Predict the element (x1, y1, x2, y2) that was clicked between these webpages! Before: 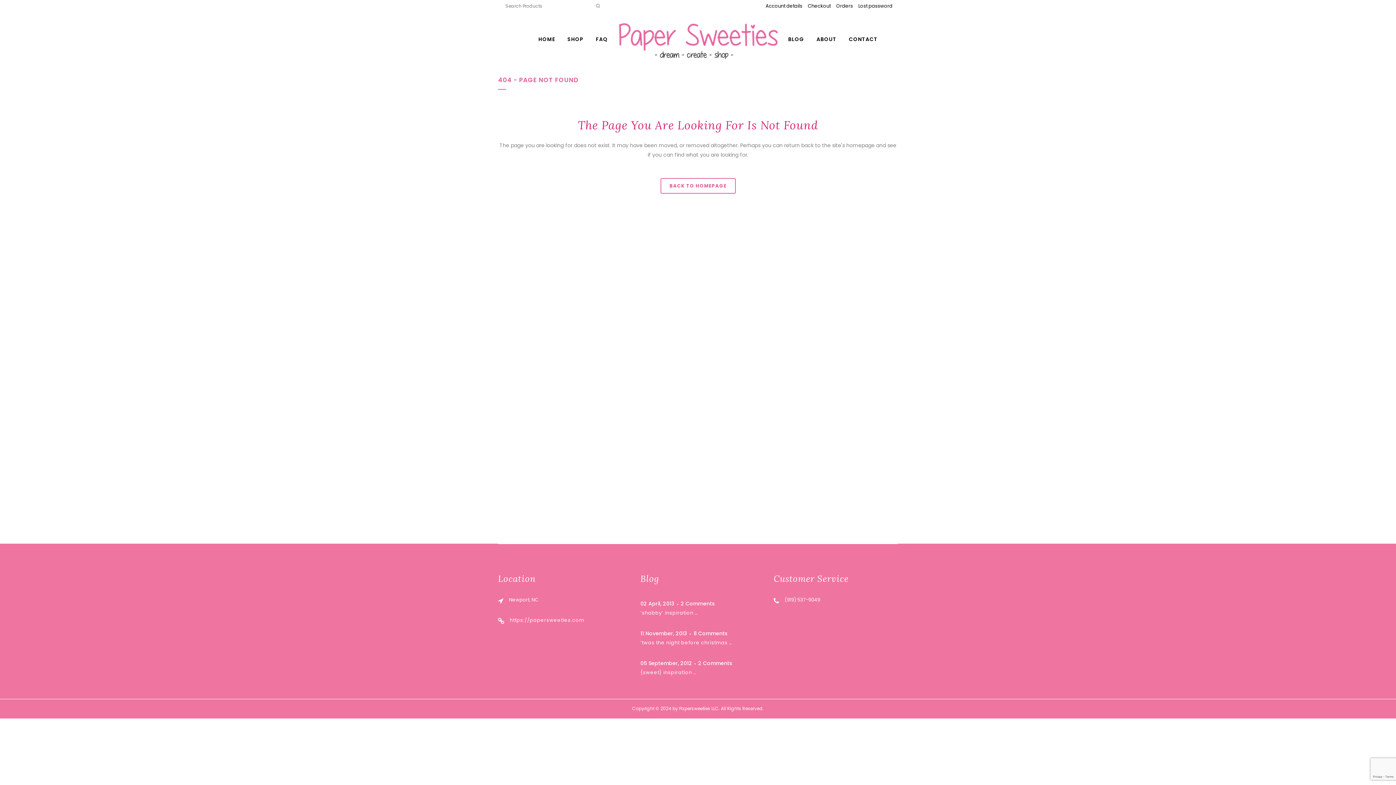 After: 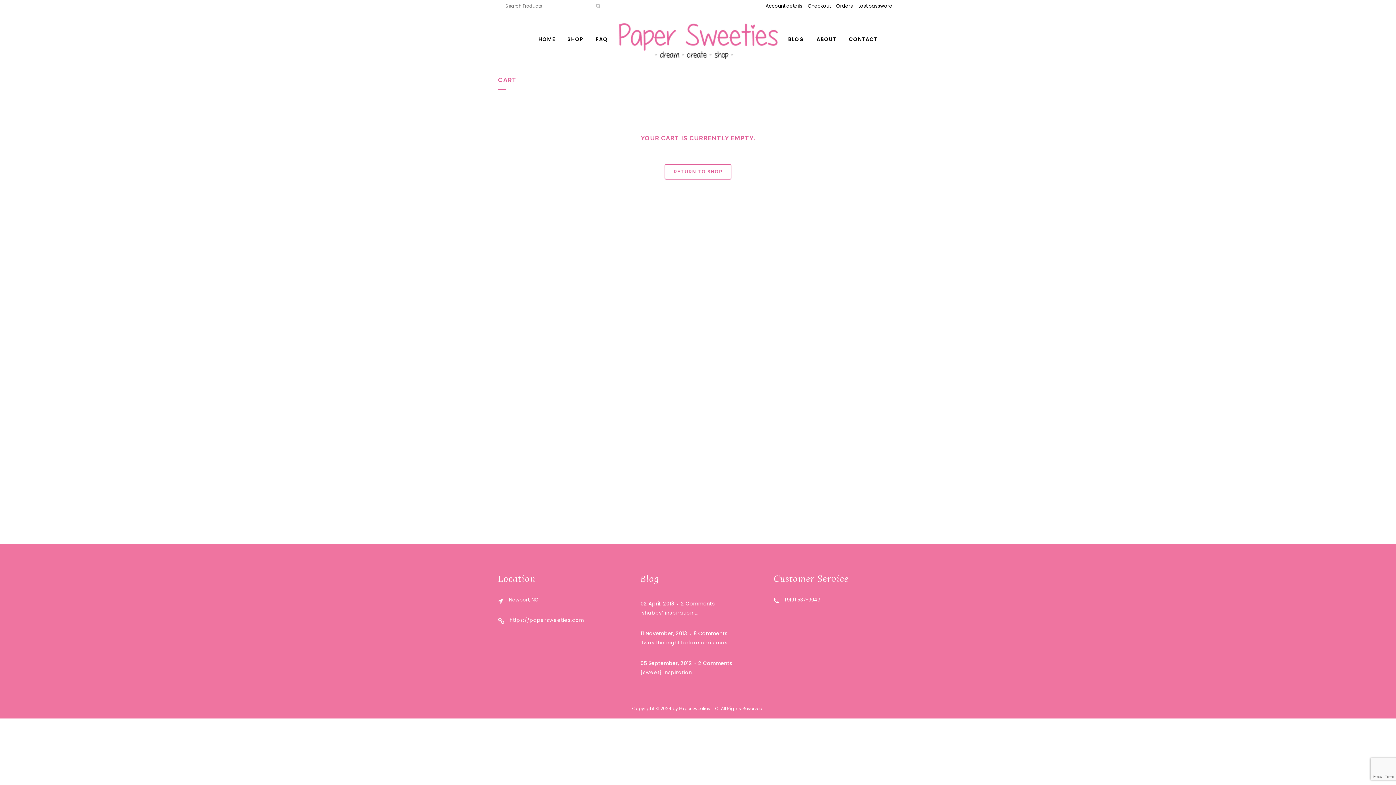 Action: bbox: (802, 0, 830, 12) label: Checkout